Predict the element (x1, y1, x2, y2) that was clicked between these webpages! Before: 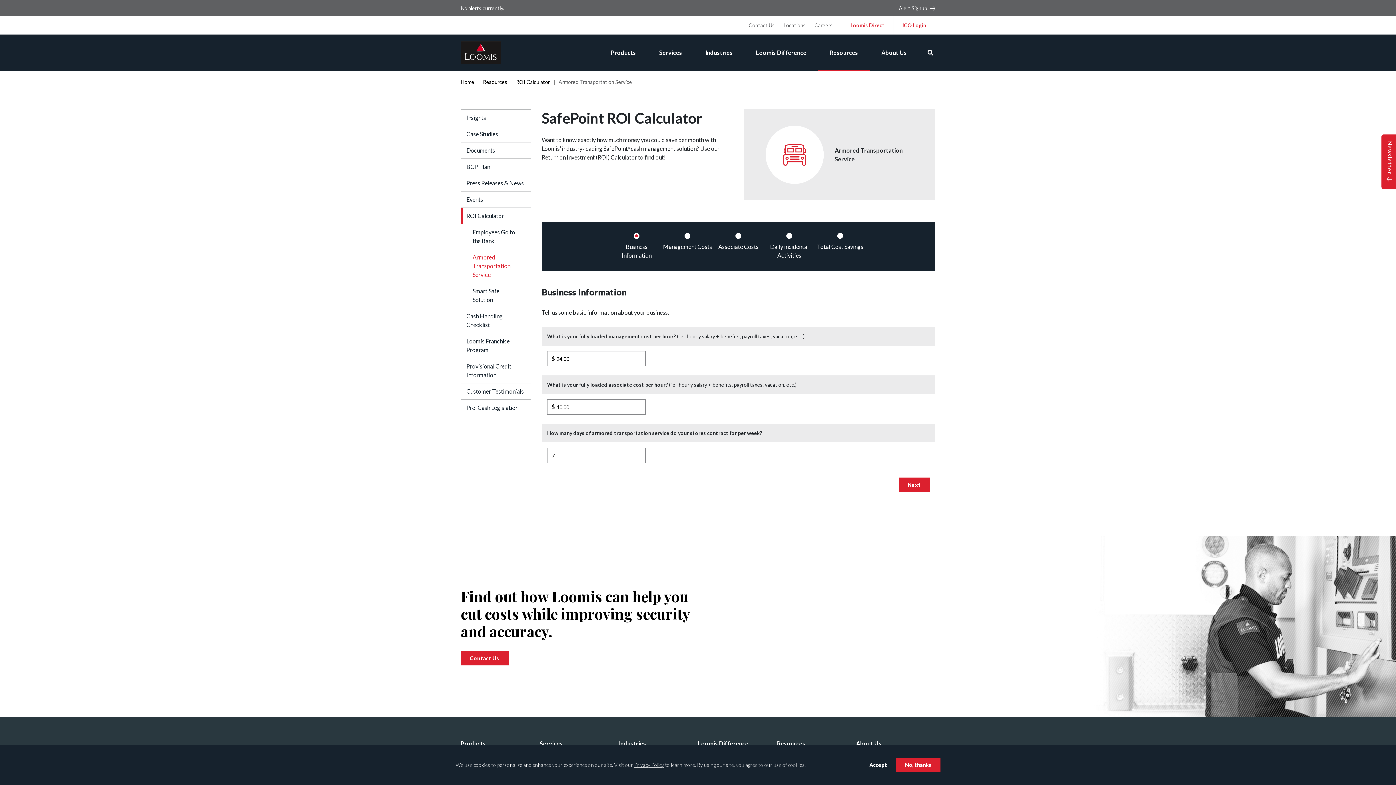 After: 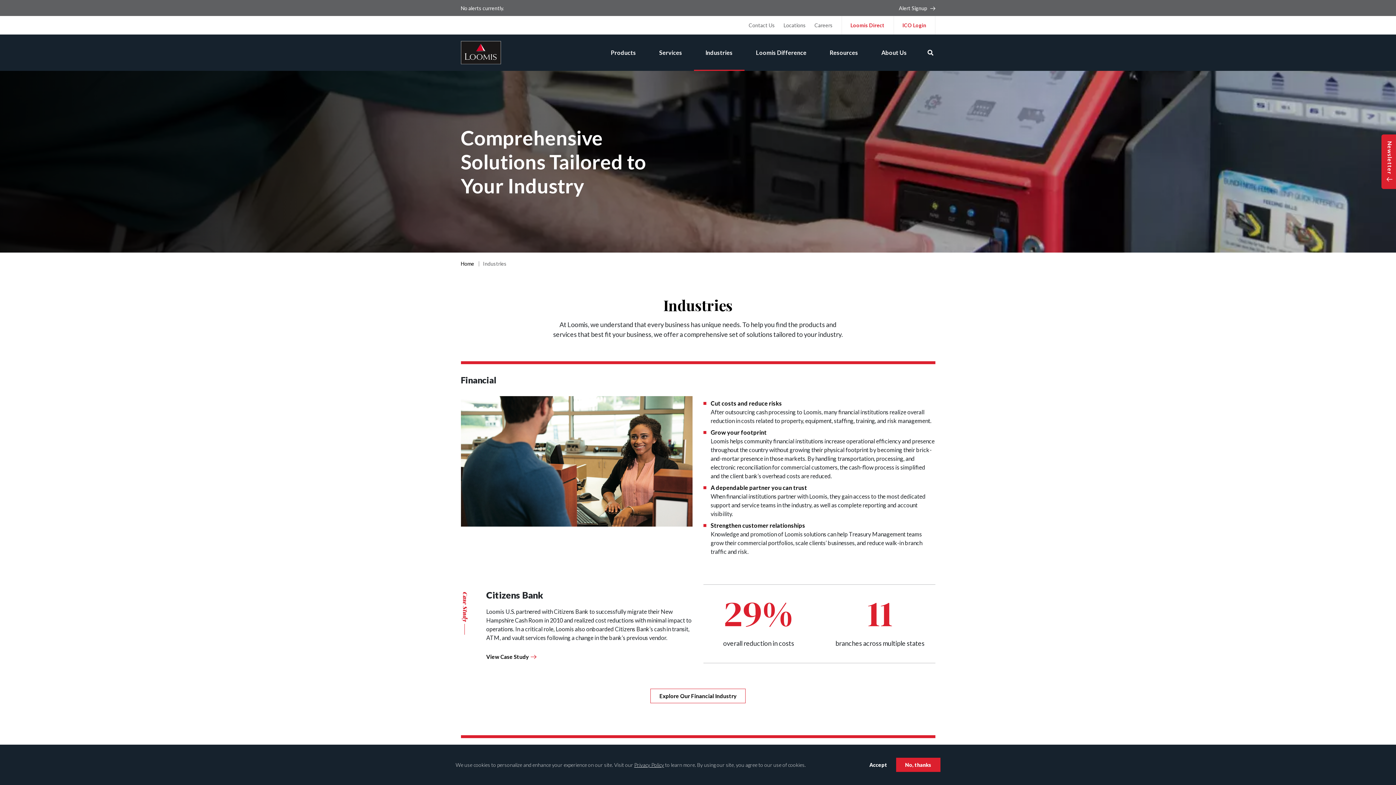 Action: label: Industries bbox: (694, 34, 744, 70)